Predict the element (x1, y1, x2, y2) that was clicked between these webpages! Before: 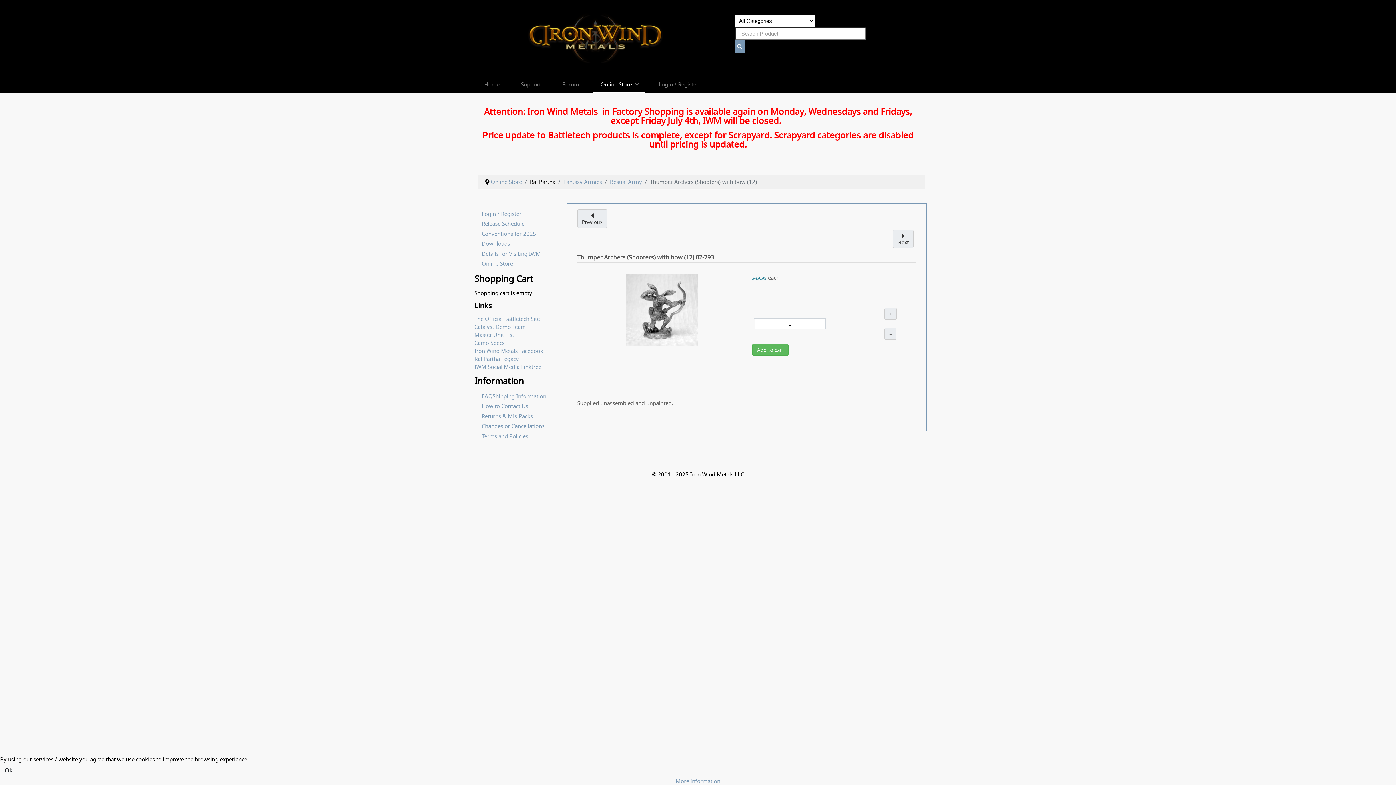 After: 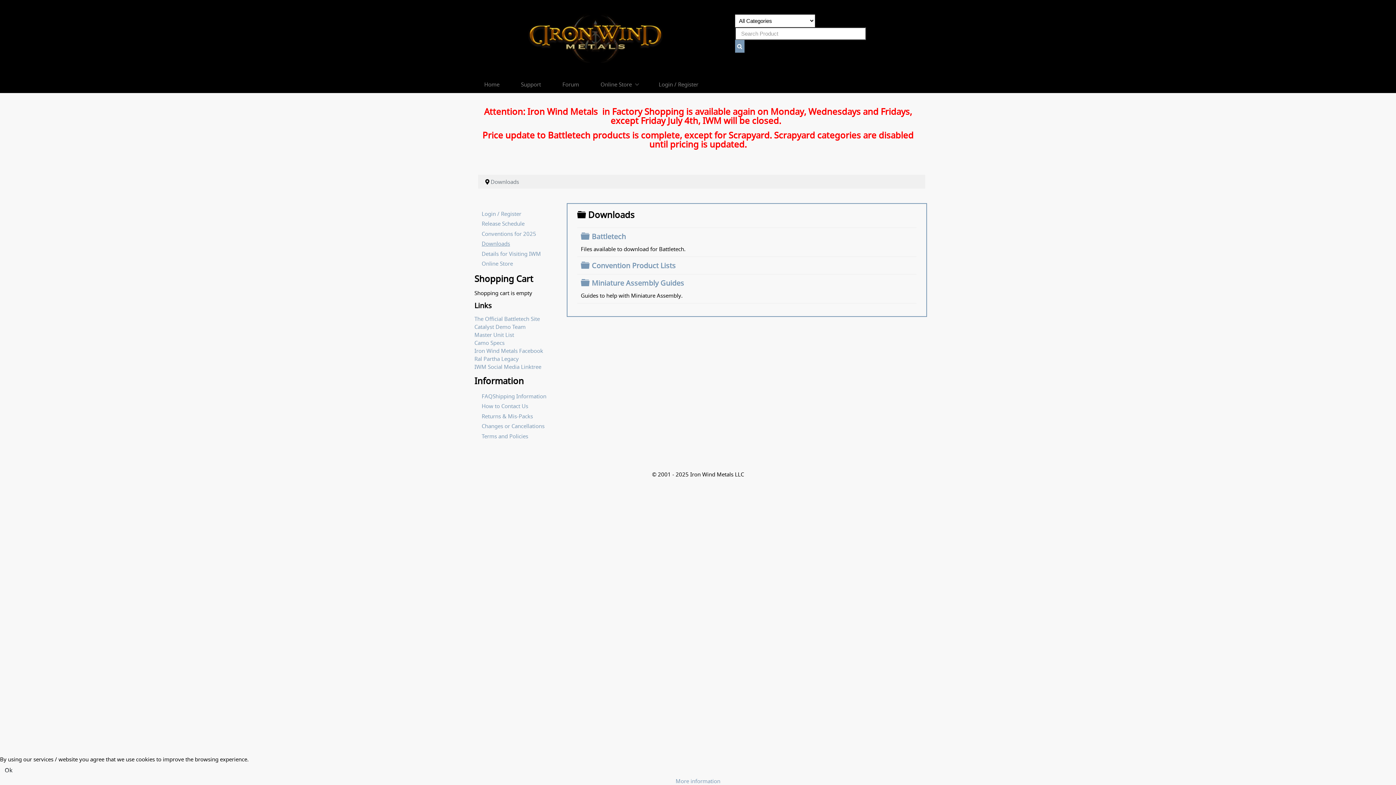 Action: bbox: (481, 240, 510, 247) label: Downloads